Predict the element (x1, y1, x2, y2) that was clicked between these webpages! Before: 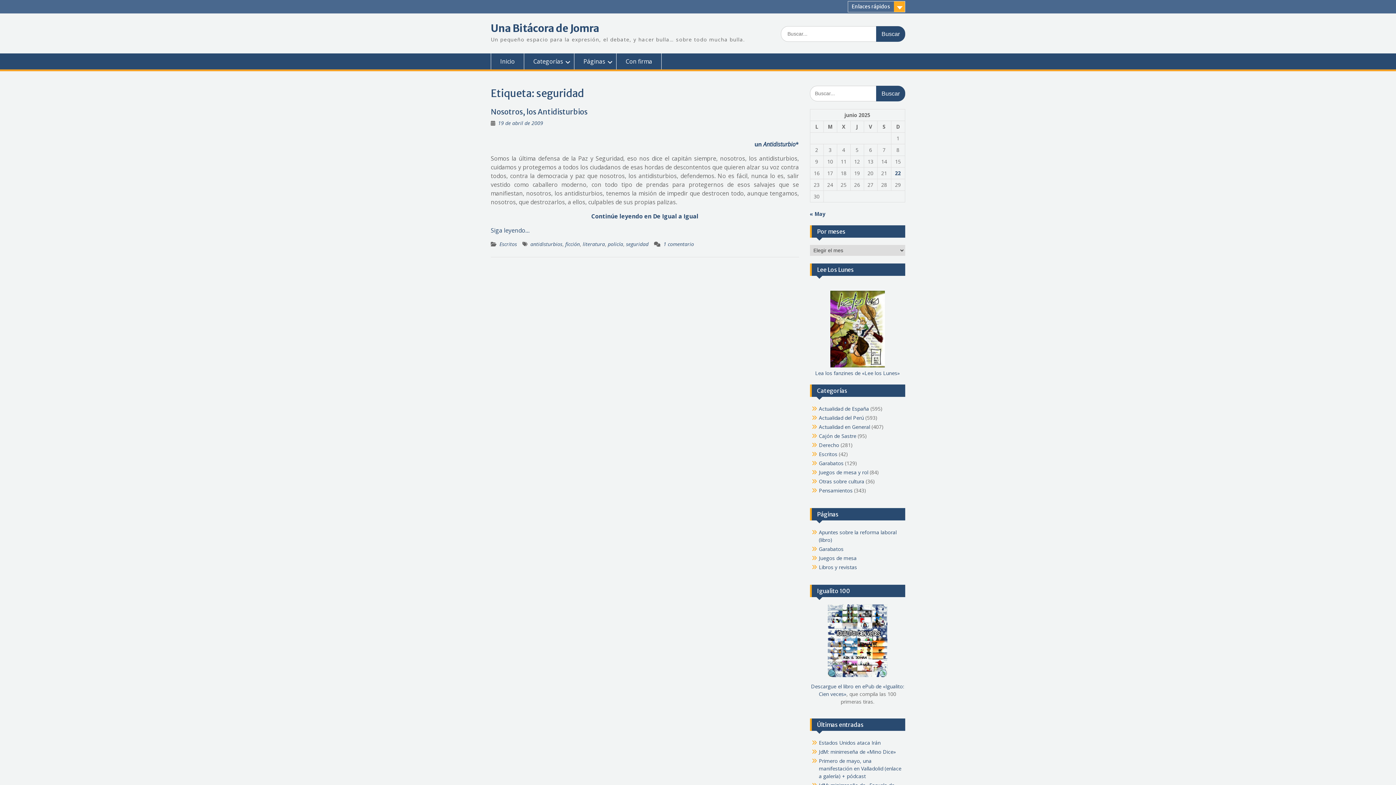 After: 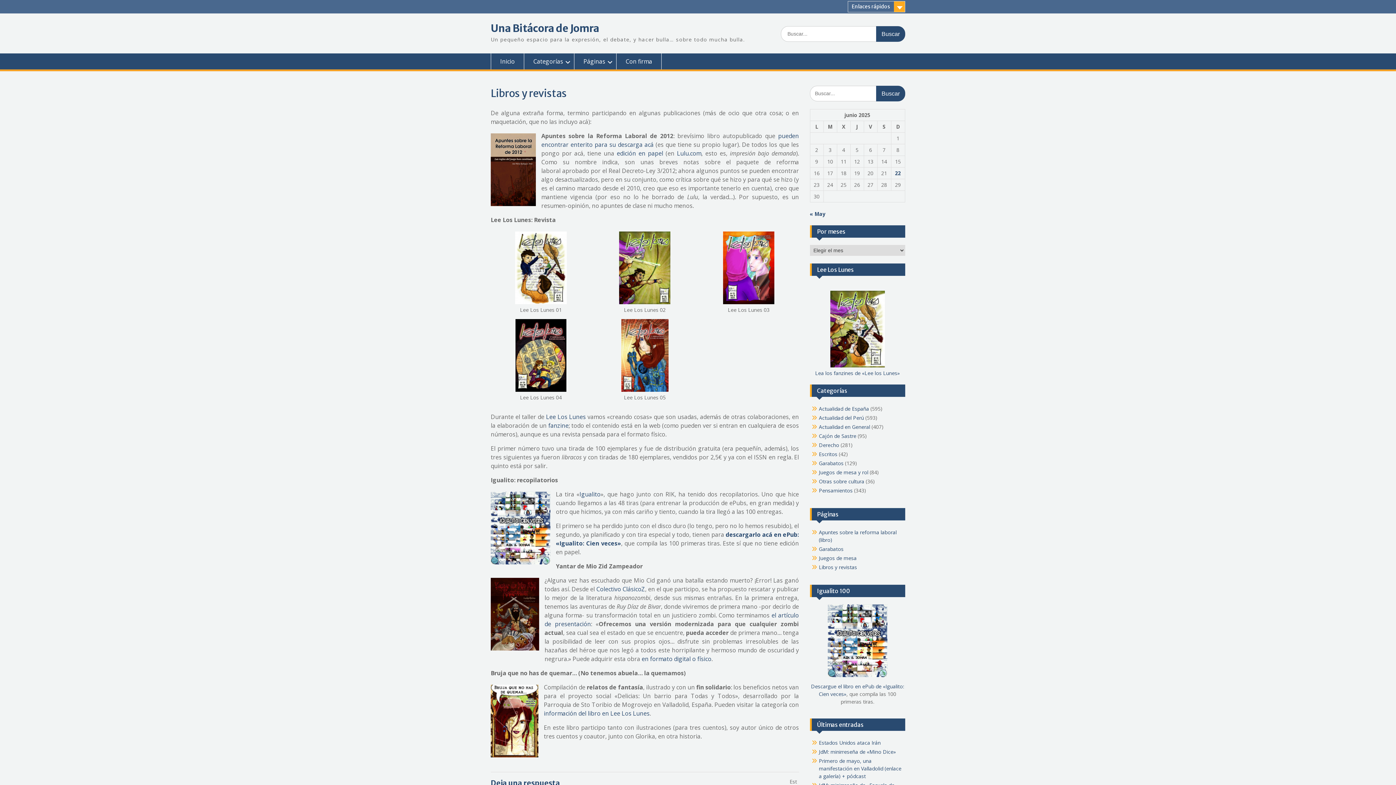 Action: bbox: (819, 564, 857, 570) label: Libros y revistas